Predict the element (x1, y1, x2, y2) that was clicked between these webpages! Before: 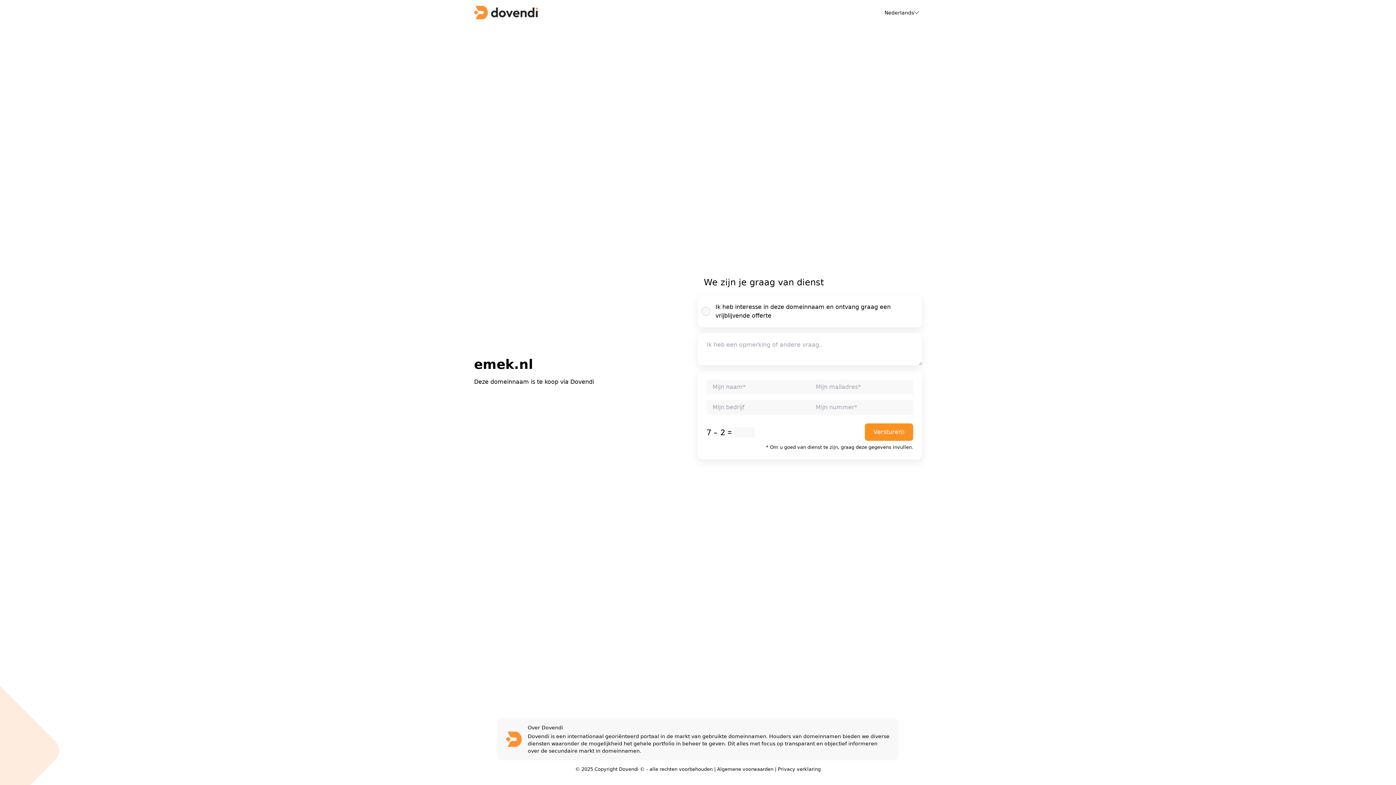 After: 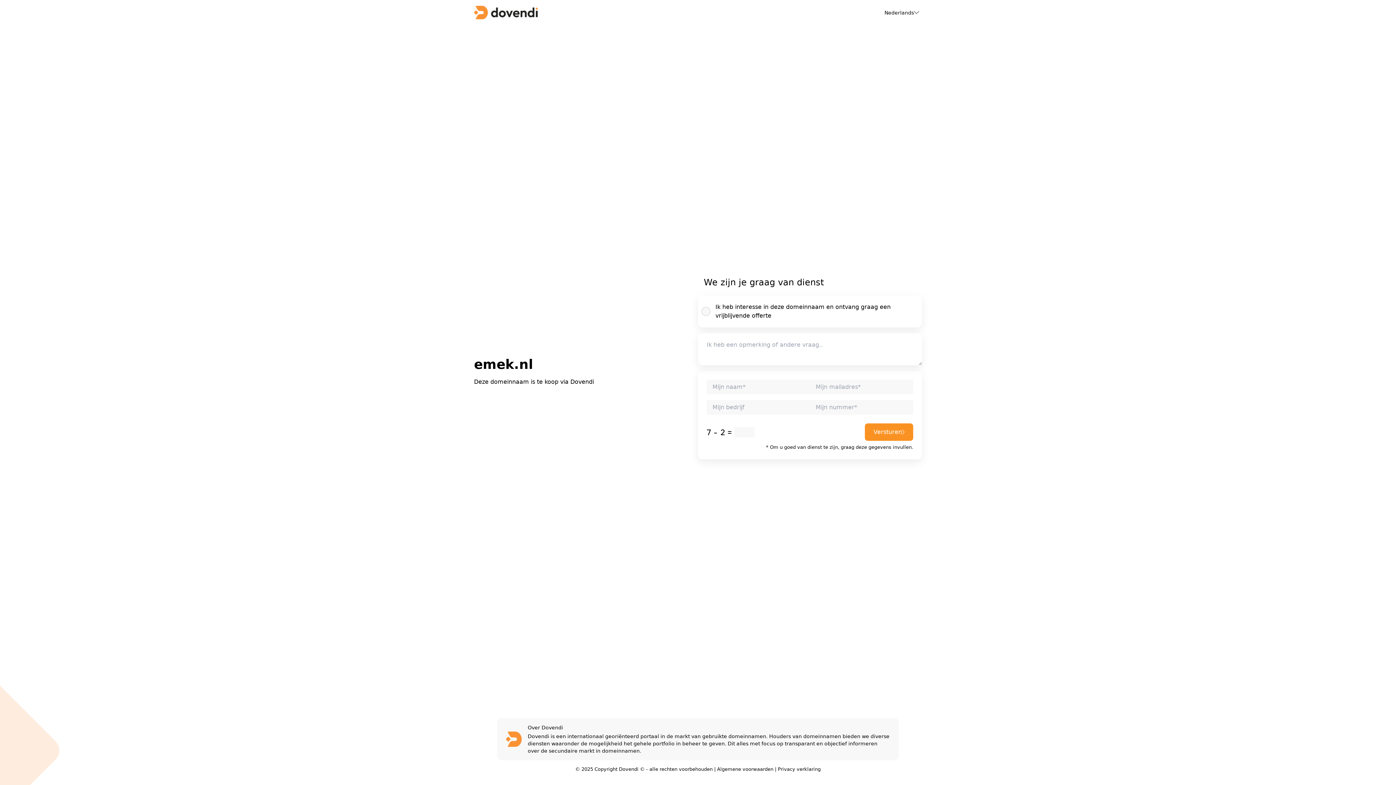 Action: bbox: (717, 766, 773, 772) label: Algemene voorwaarden